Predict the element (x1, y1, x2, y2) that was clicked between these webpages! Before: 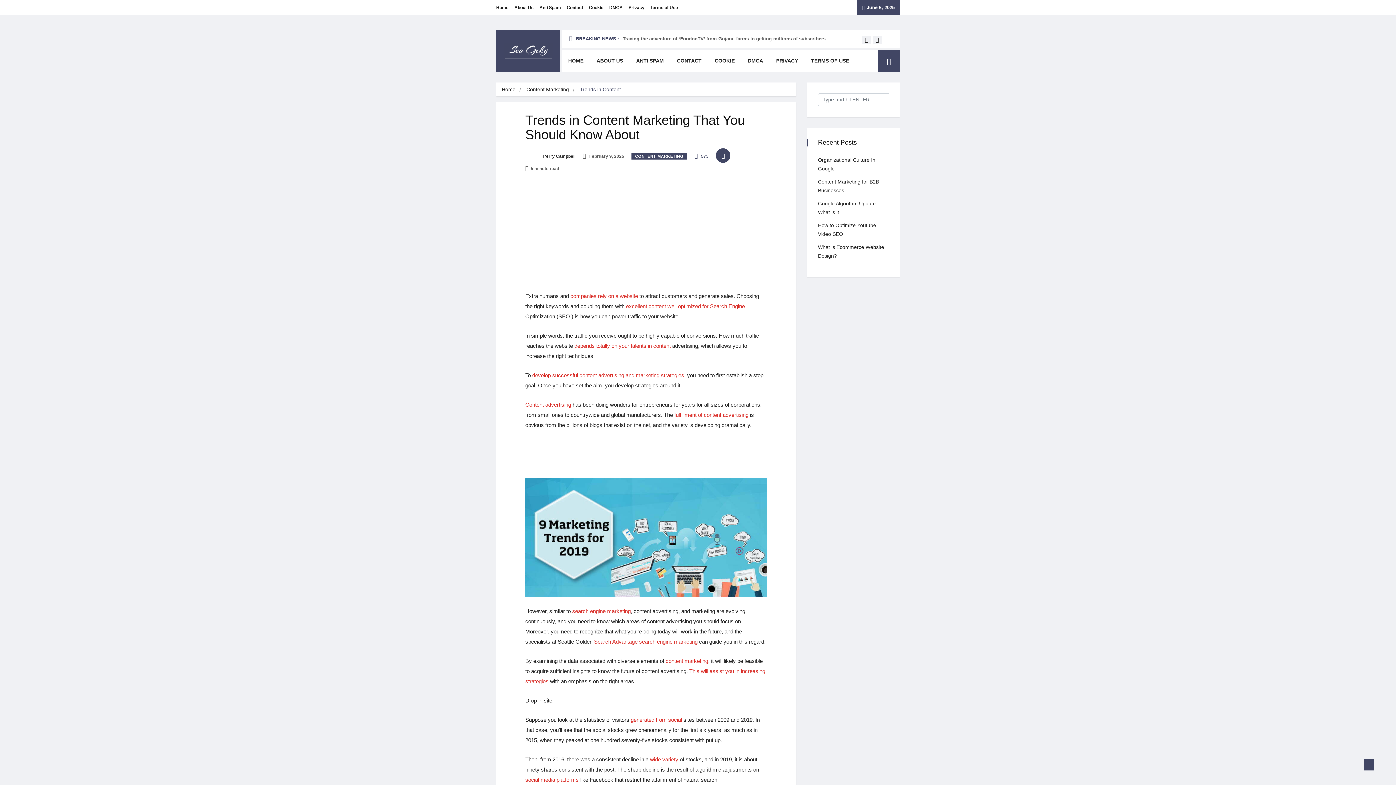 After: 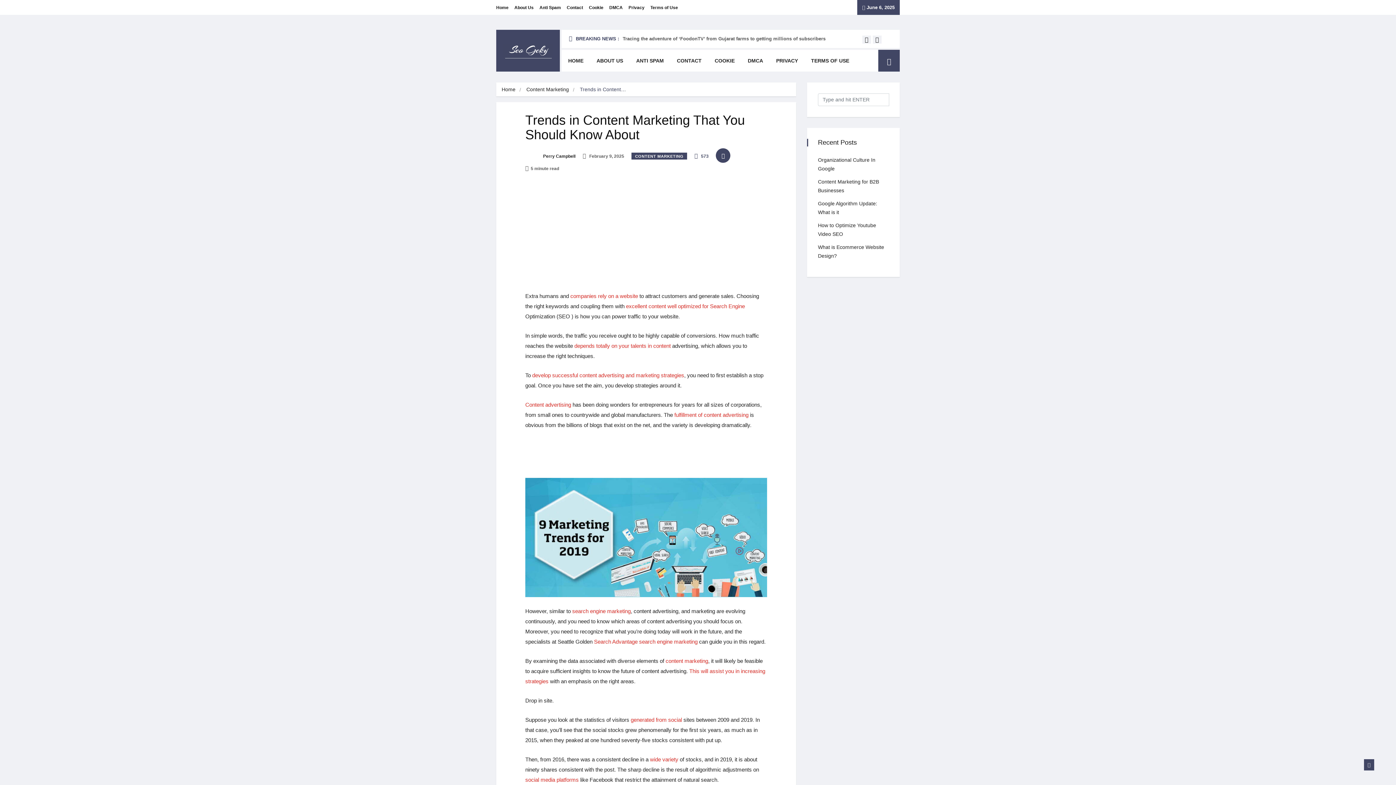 Action: label: Content advertising bbox: (525, 401, 571, 407)